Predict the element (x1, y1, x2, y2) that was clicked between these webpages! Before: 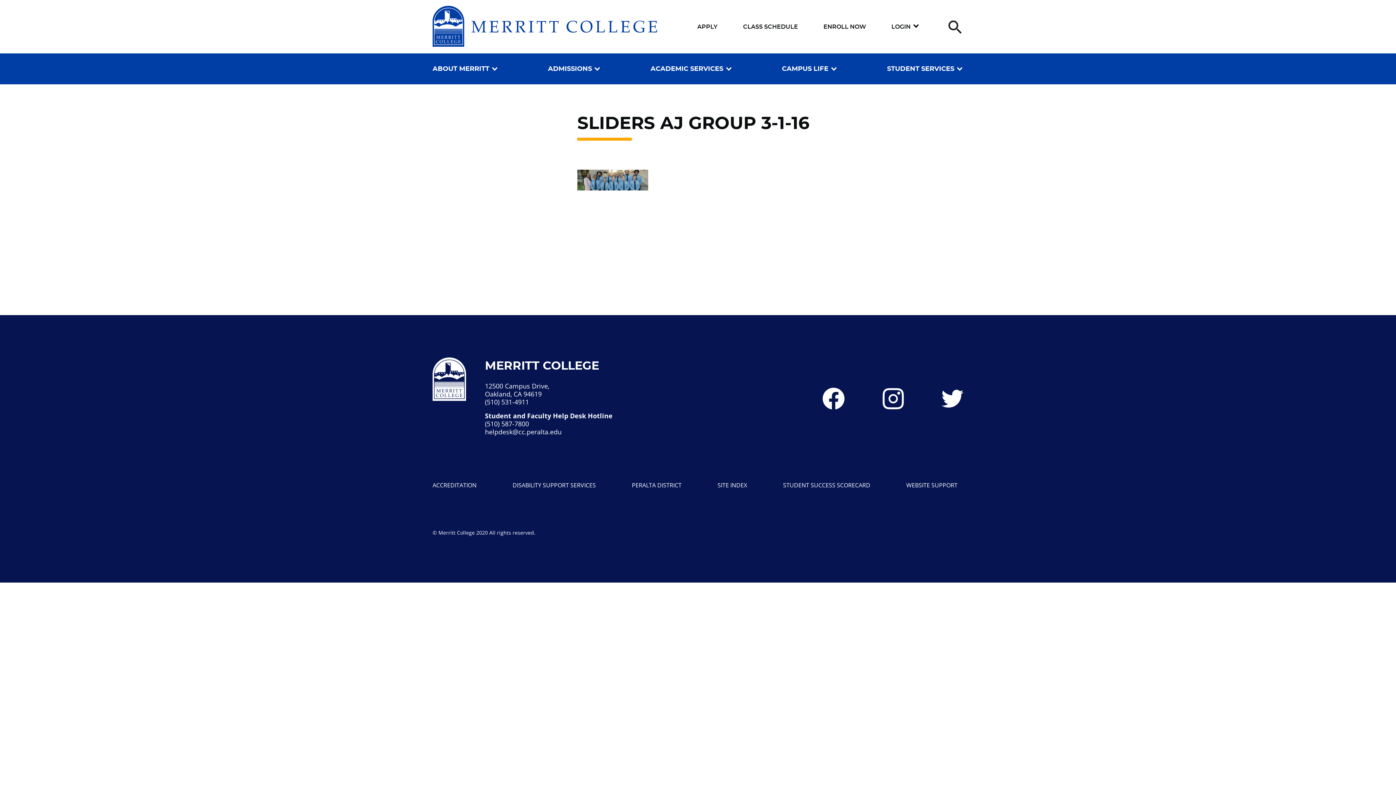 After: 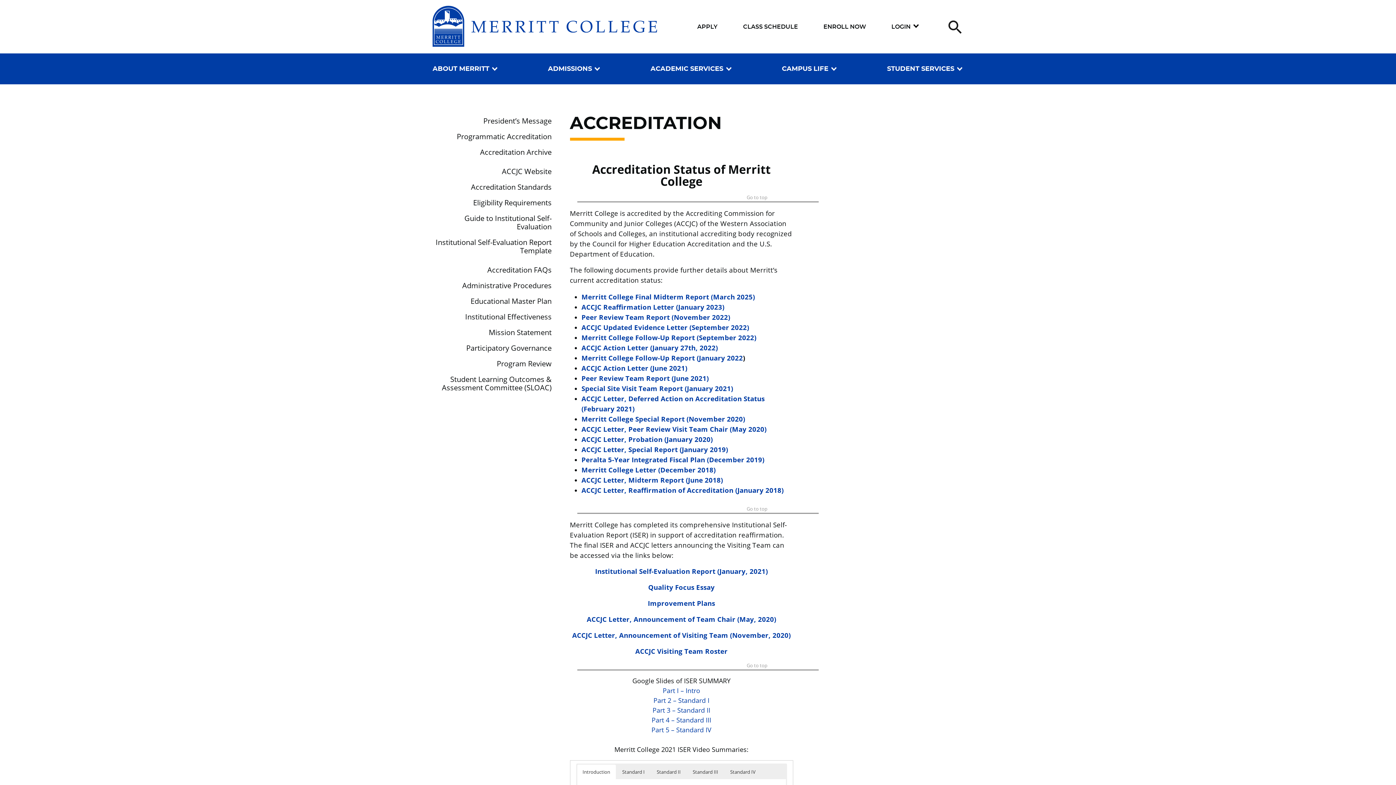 Action: bbox: (432, 481, 476, 489) label: ACCREDITATION